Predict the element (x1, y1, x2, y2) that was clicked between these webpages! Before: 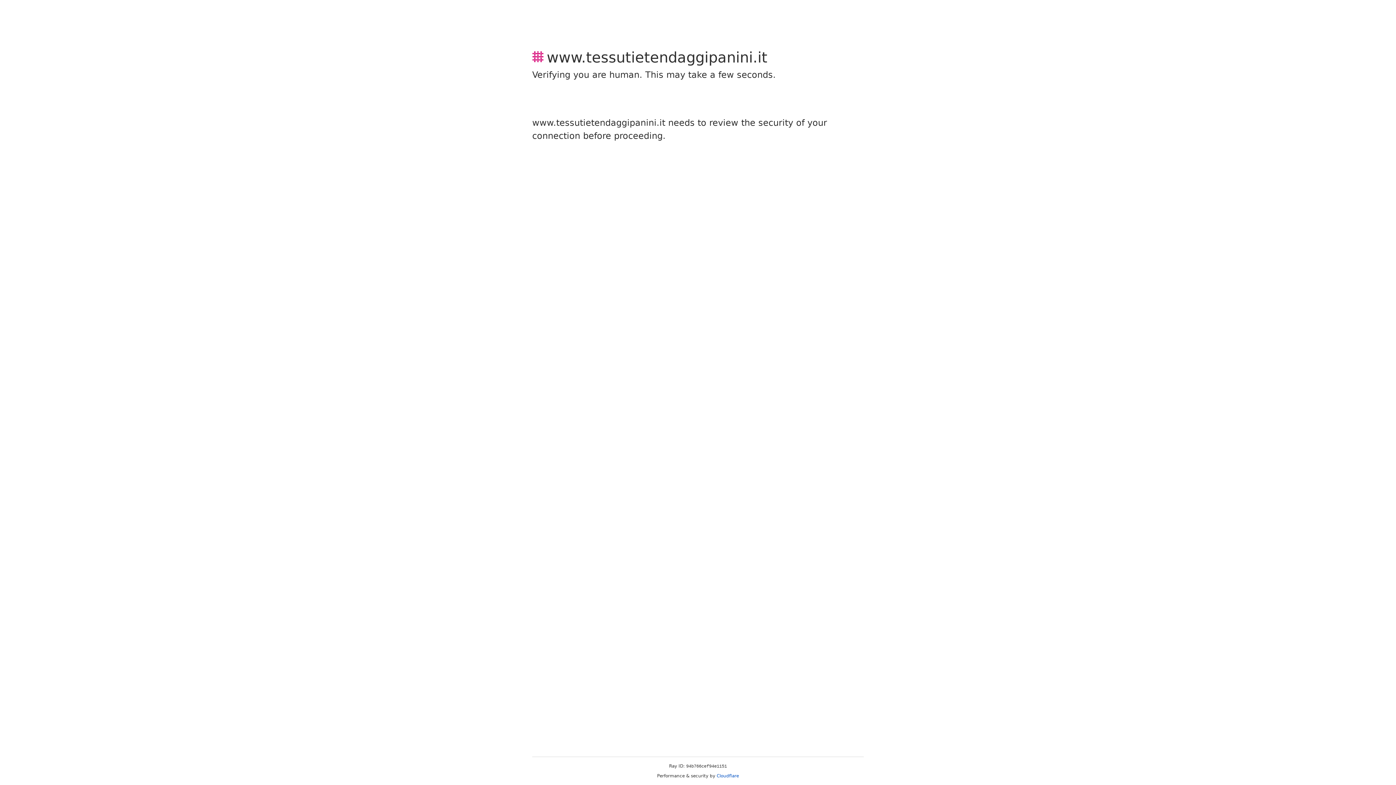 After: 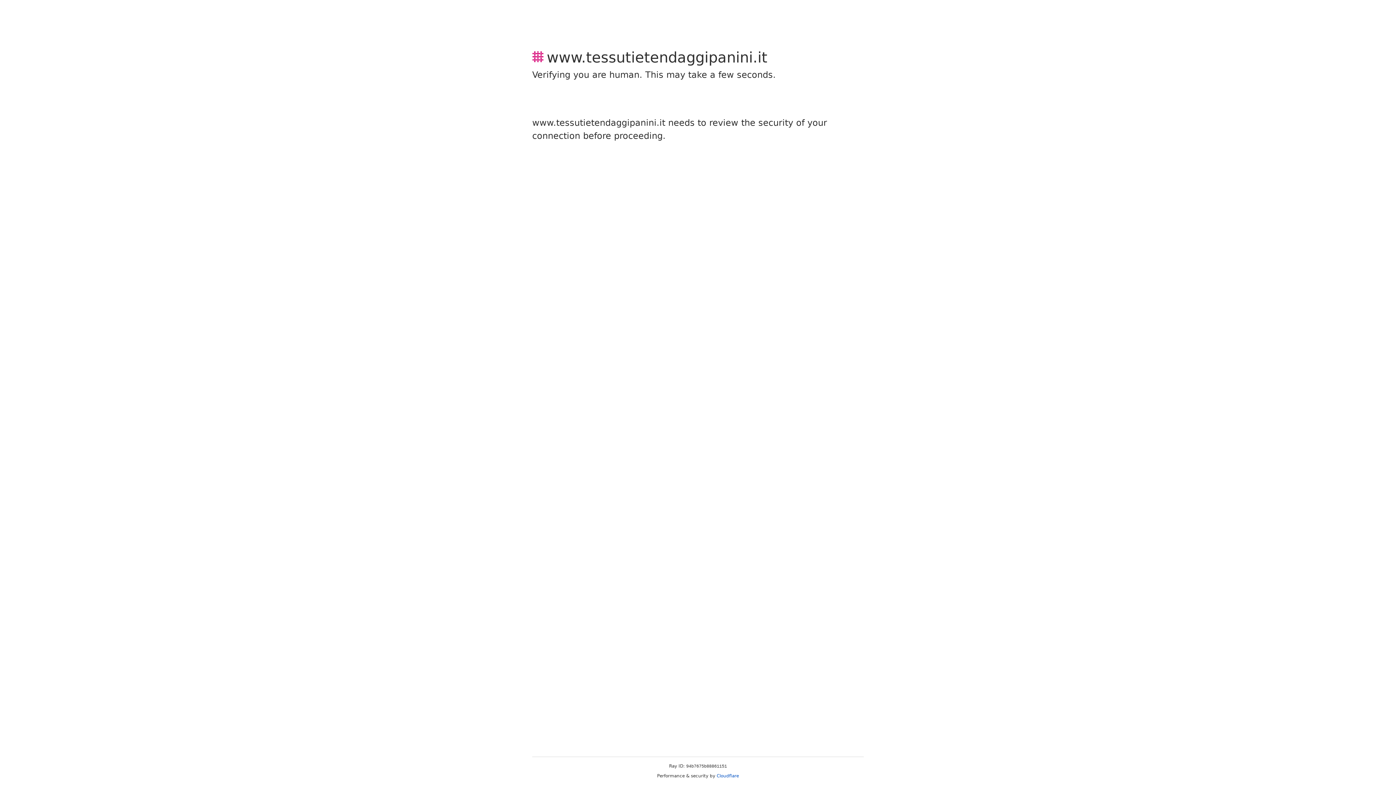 Action: label: Cloudflare bbox: (716, 773, 739, 778)